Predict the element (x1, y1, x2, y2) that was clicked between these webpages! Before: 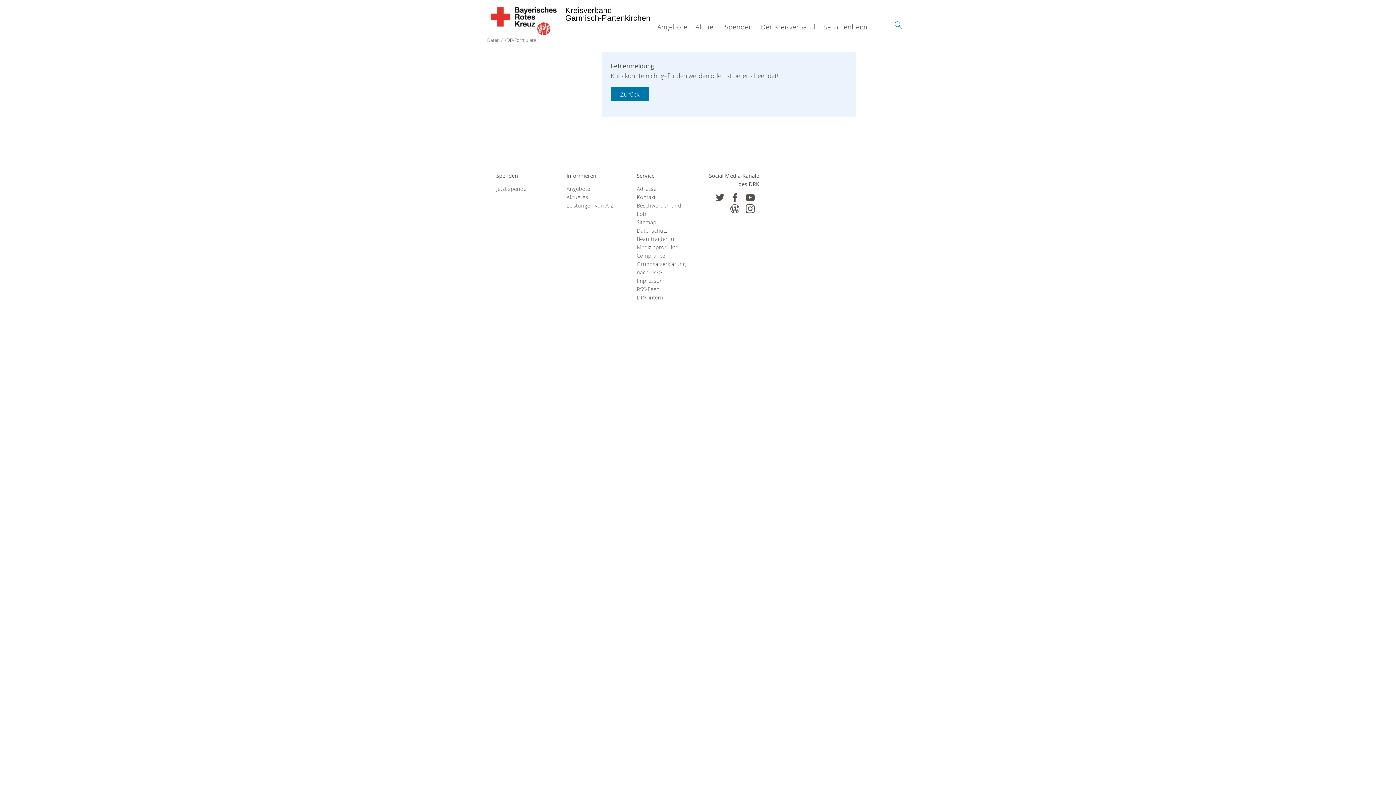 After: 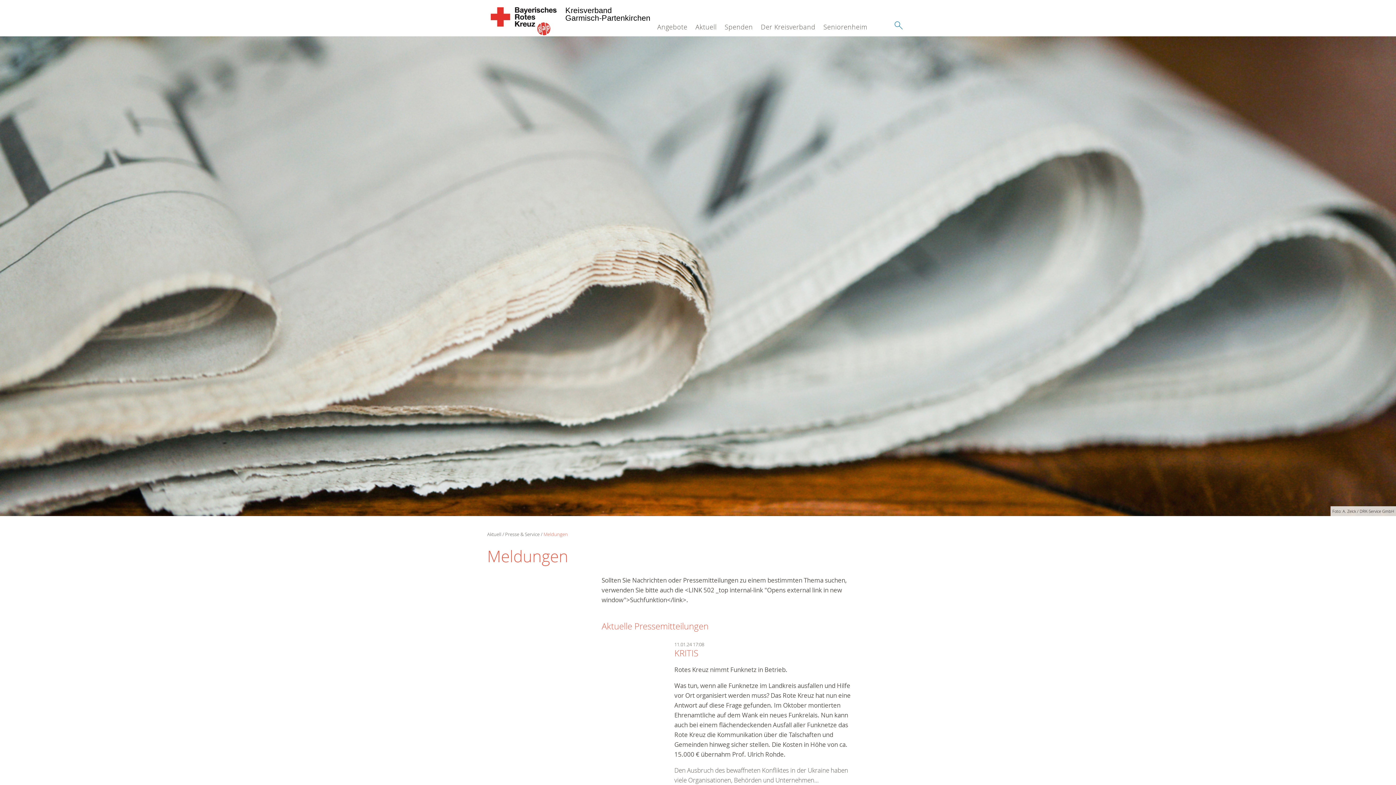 Action: label: Aktuelles bbox: (566, 193, 618, 201)